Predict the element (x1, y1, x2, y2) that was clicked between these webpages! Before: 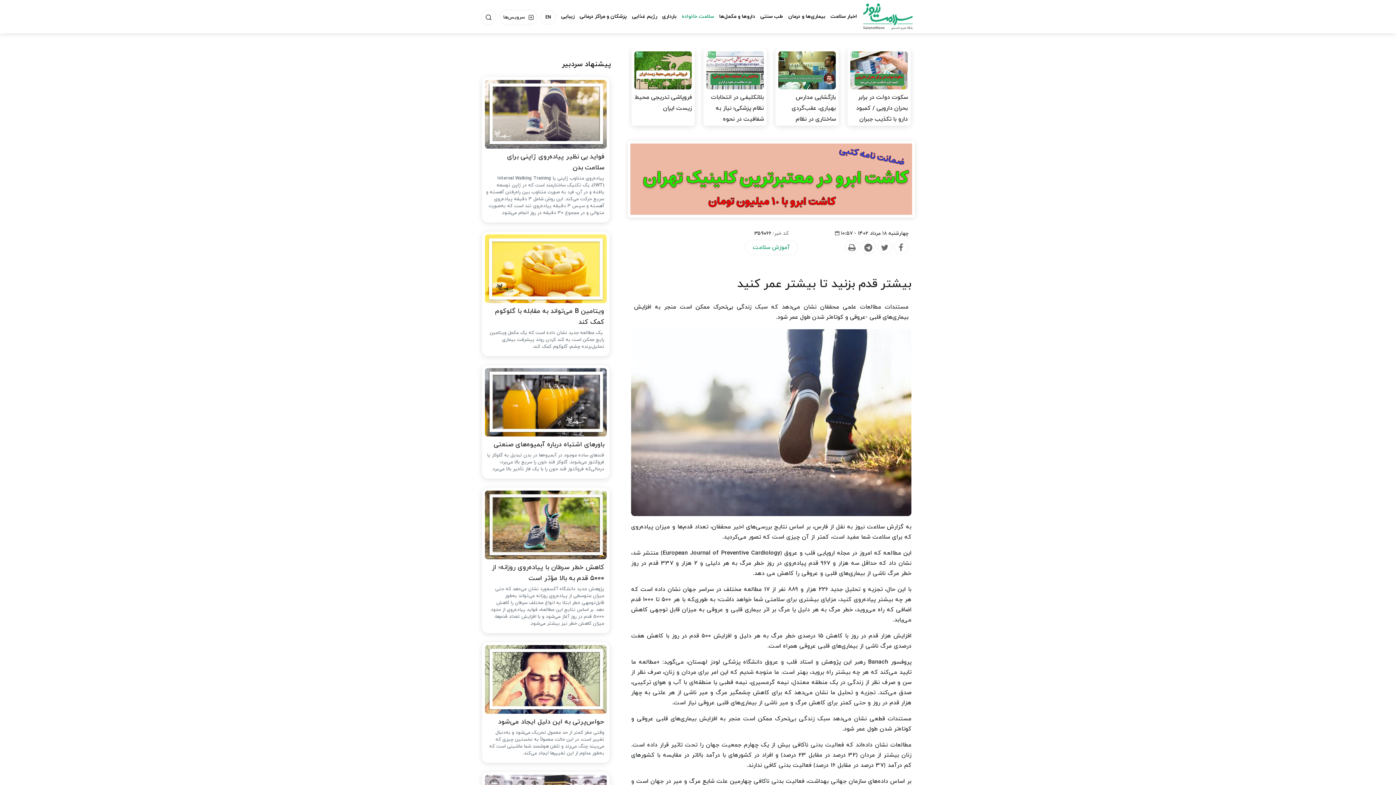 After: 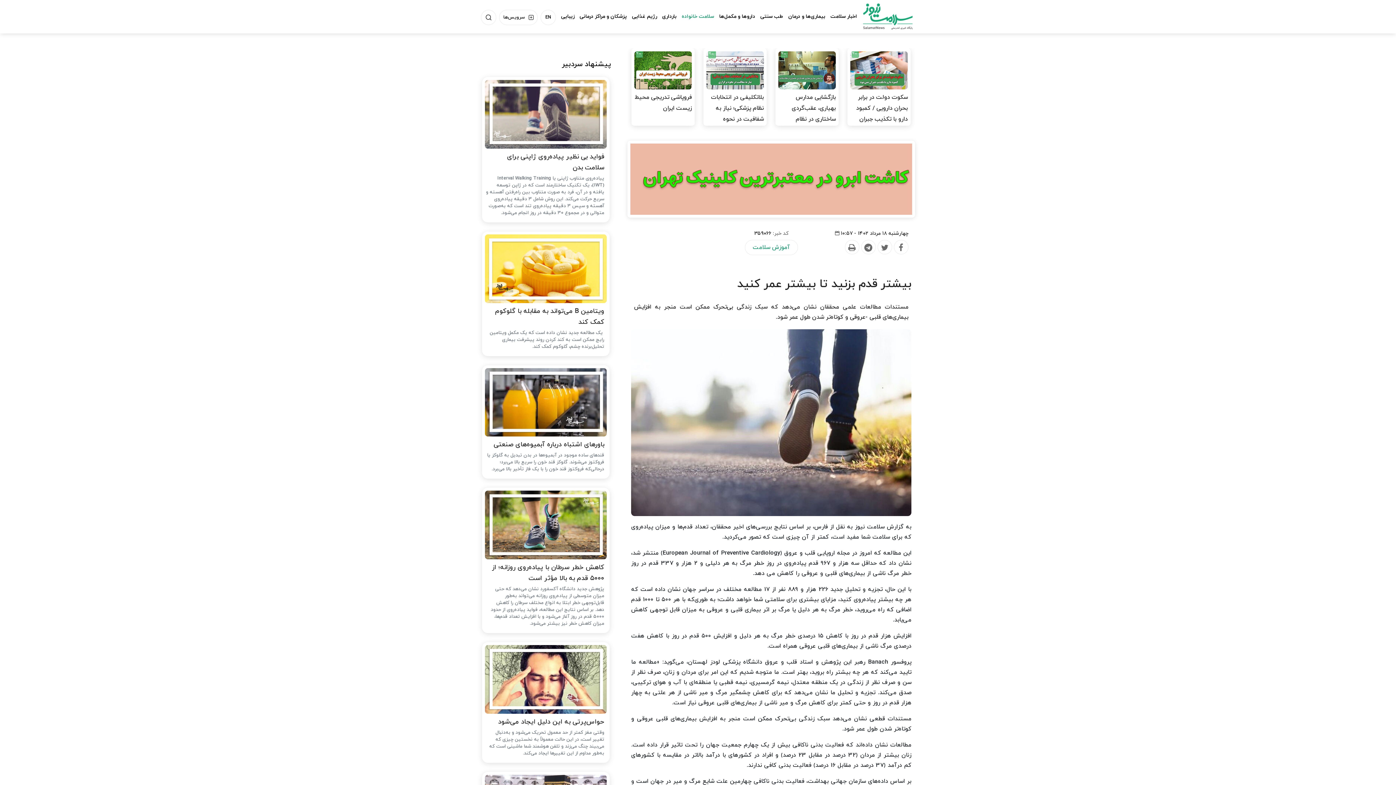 Action: bbox: (485, 80, 606, 148)